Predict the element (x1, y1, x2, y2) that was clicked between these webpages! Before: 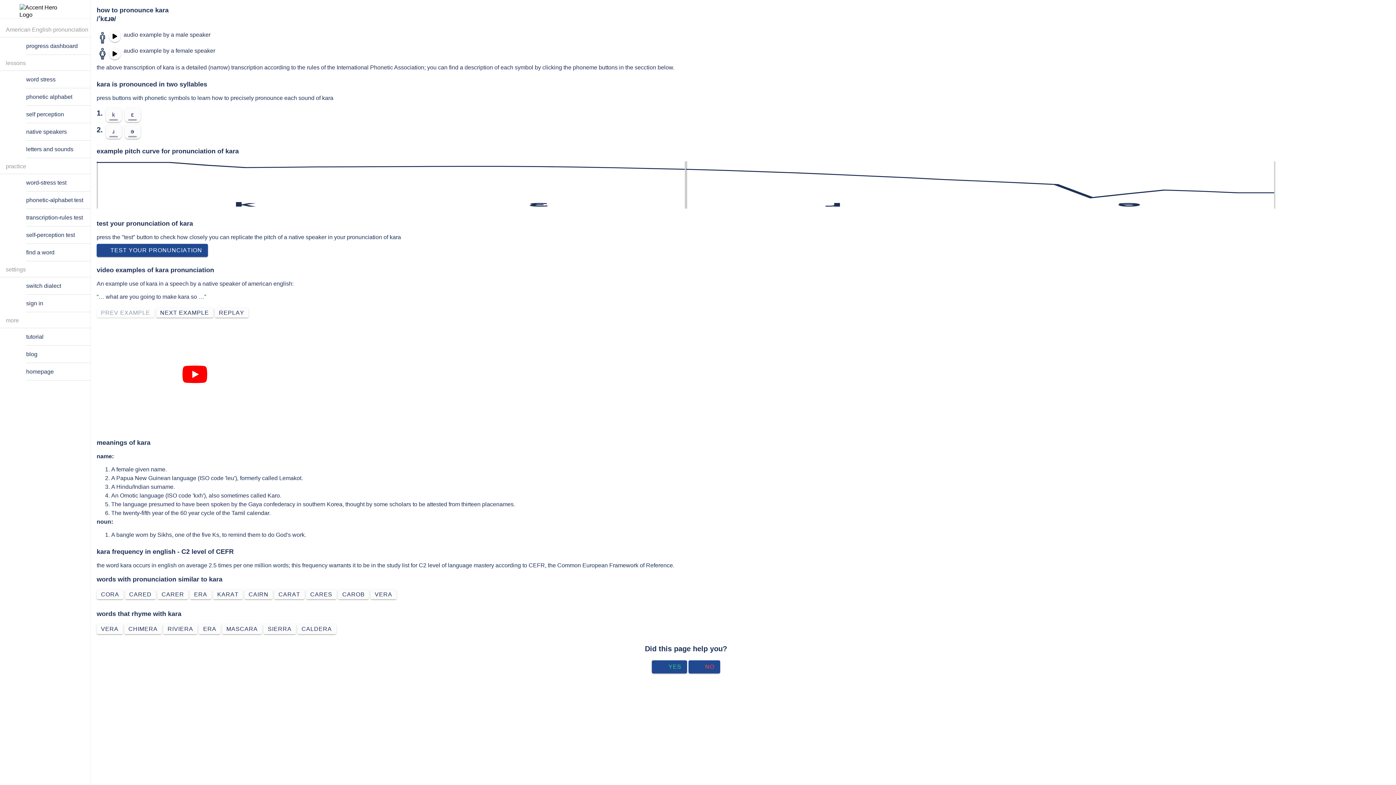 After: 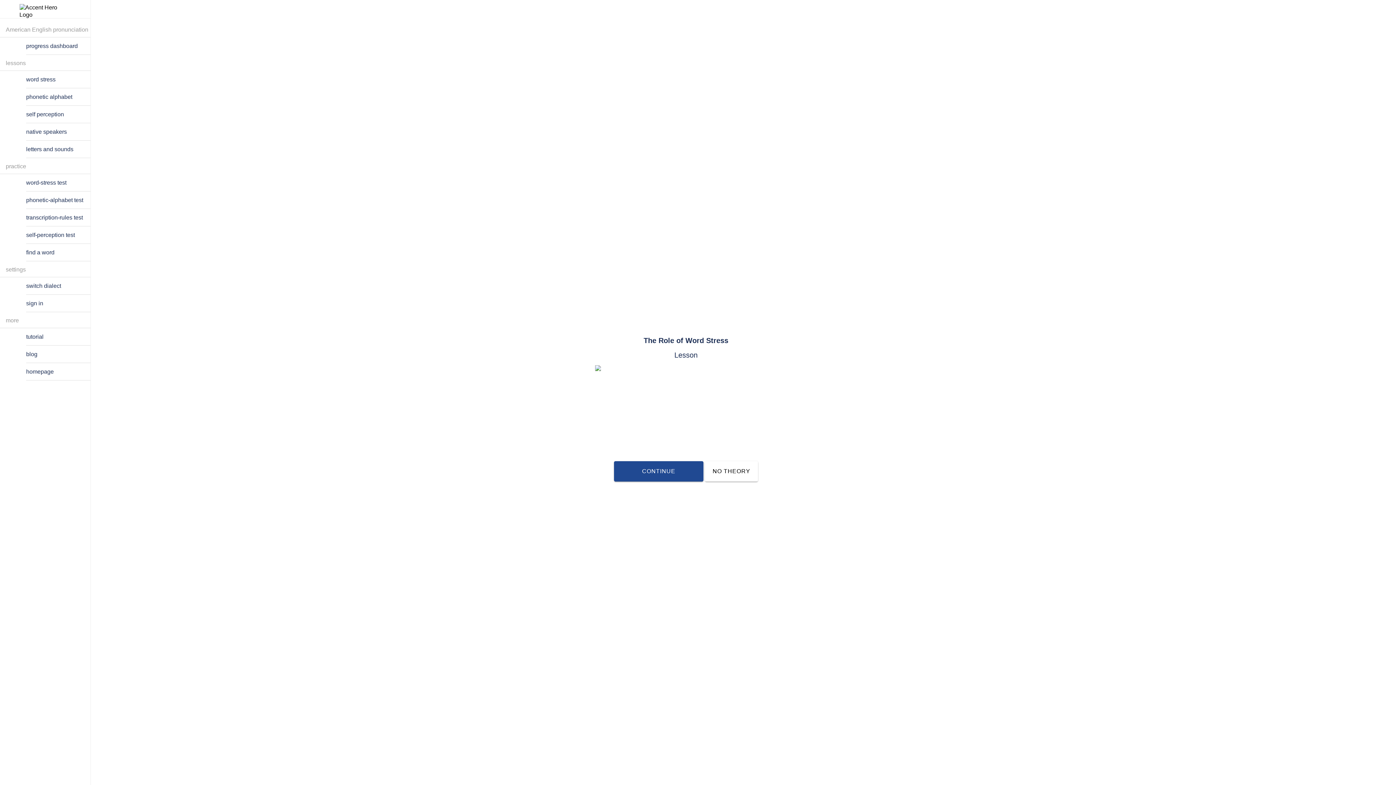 Action: label: word stress bbox: (0, 70, 90, 88)